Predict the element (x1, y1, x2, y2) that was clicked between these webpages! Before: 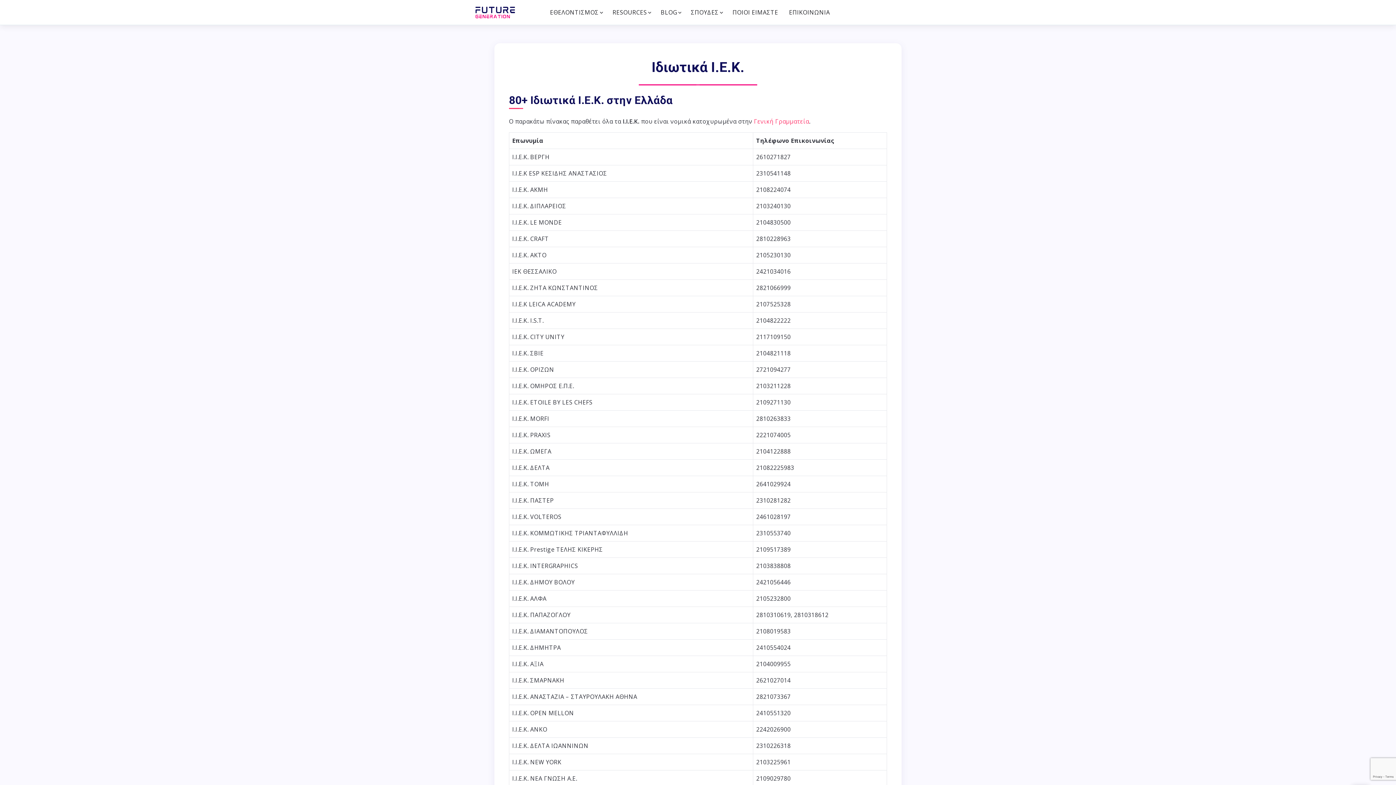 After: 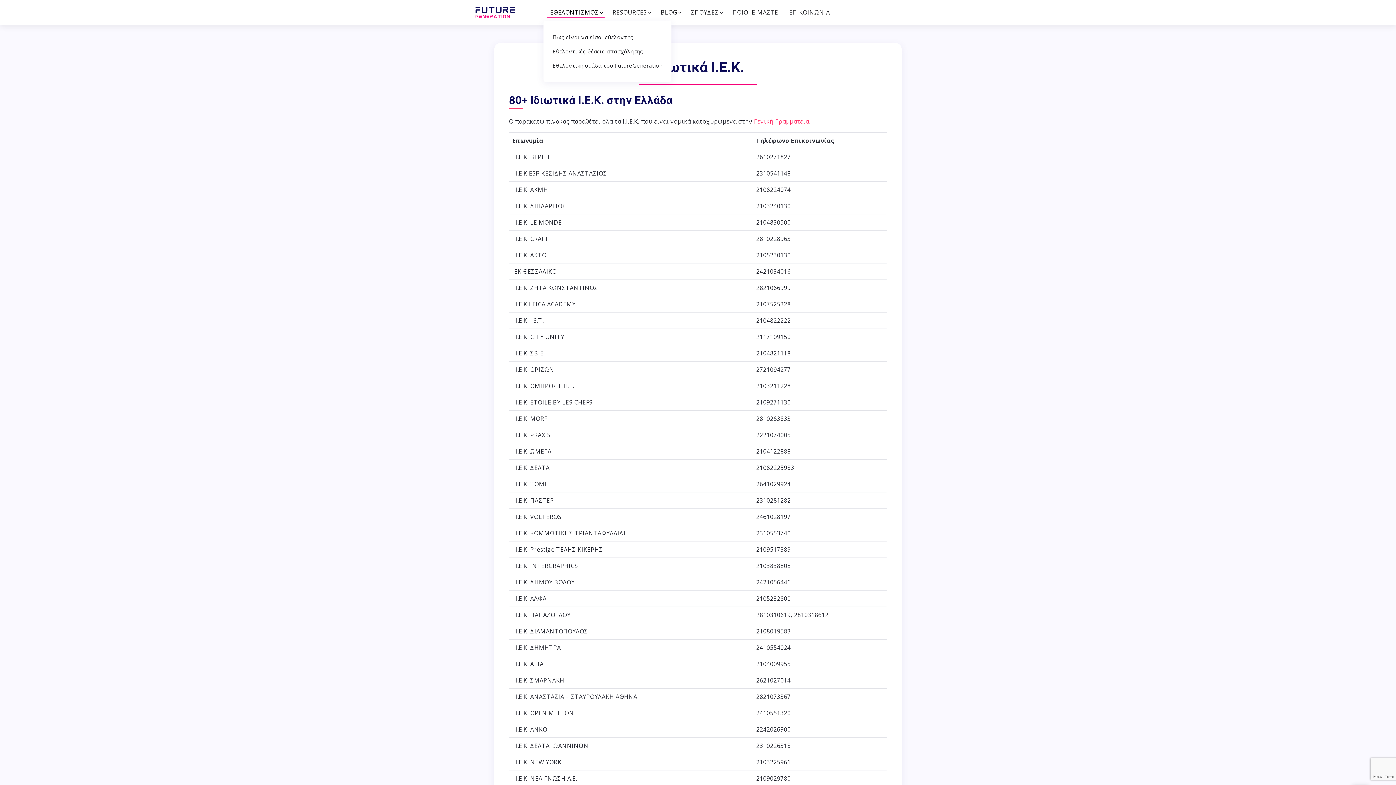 Action: label: ΕΘΕΛΟΝΤΙΣΜΟΣ bbox: (547, 6, 604, 18)